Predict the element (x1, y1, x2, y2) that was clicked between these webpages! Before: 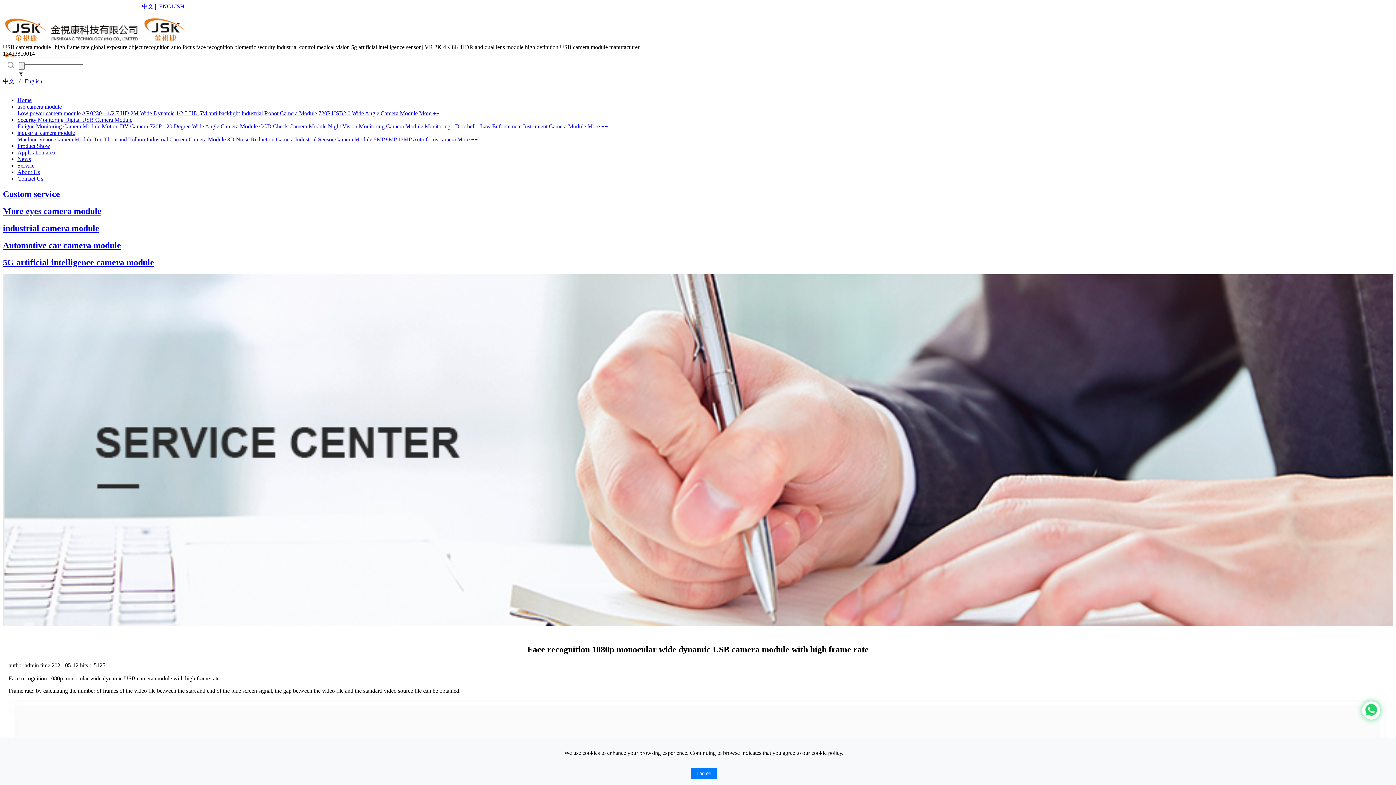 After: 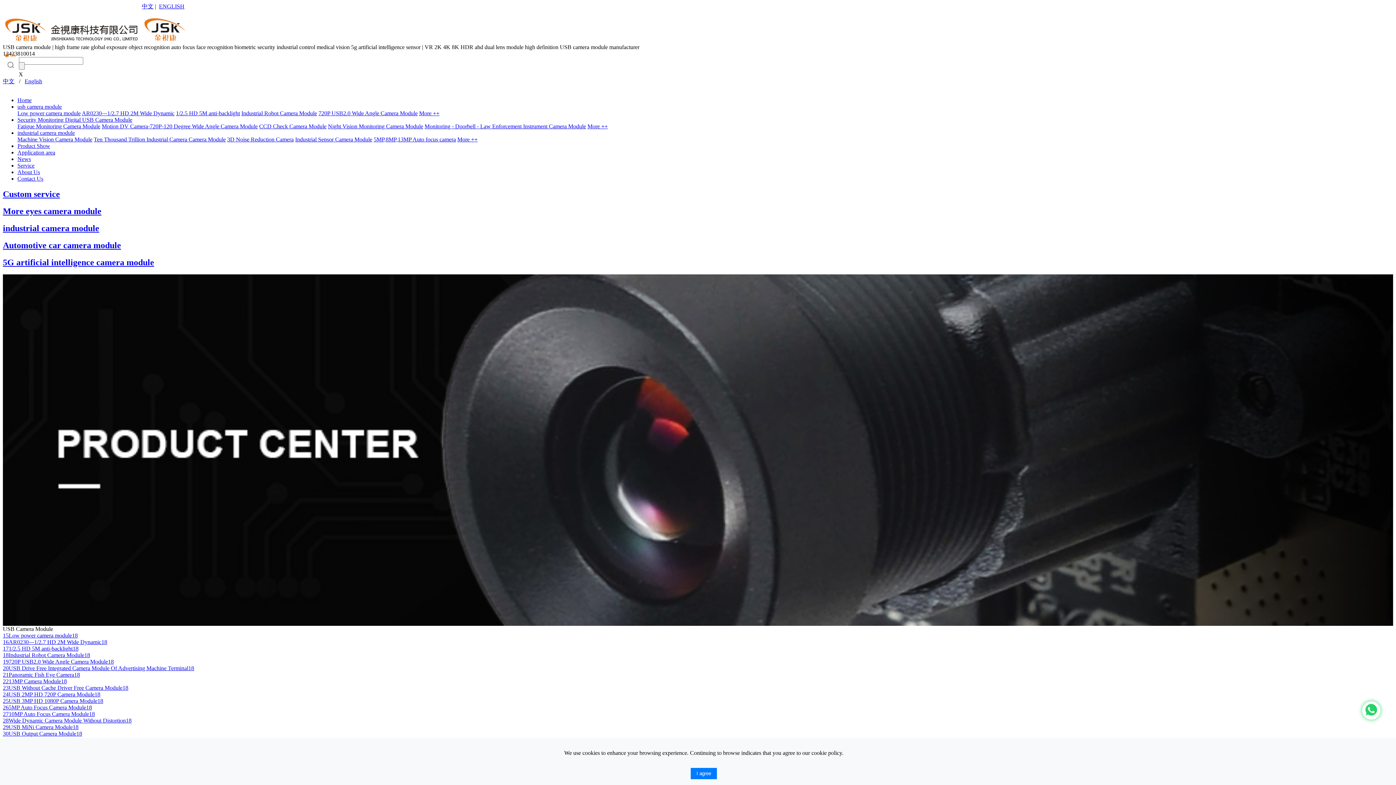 Action: bbox: (241, 110, 317, 116) label: Industrial Robot Camera Module